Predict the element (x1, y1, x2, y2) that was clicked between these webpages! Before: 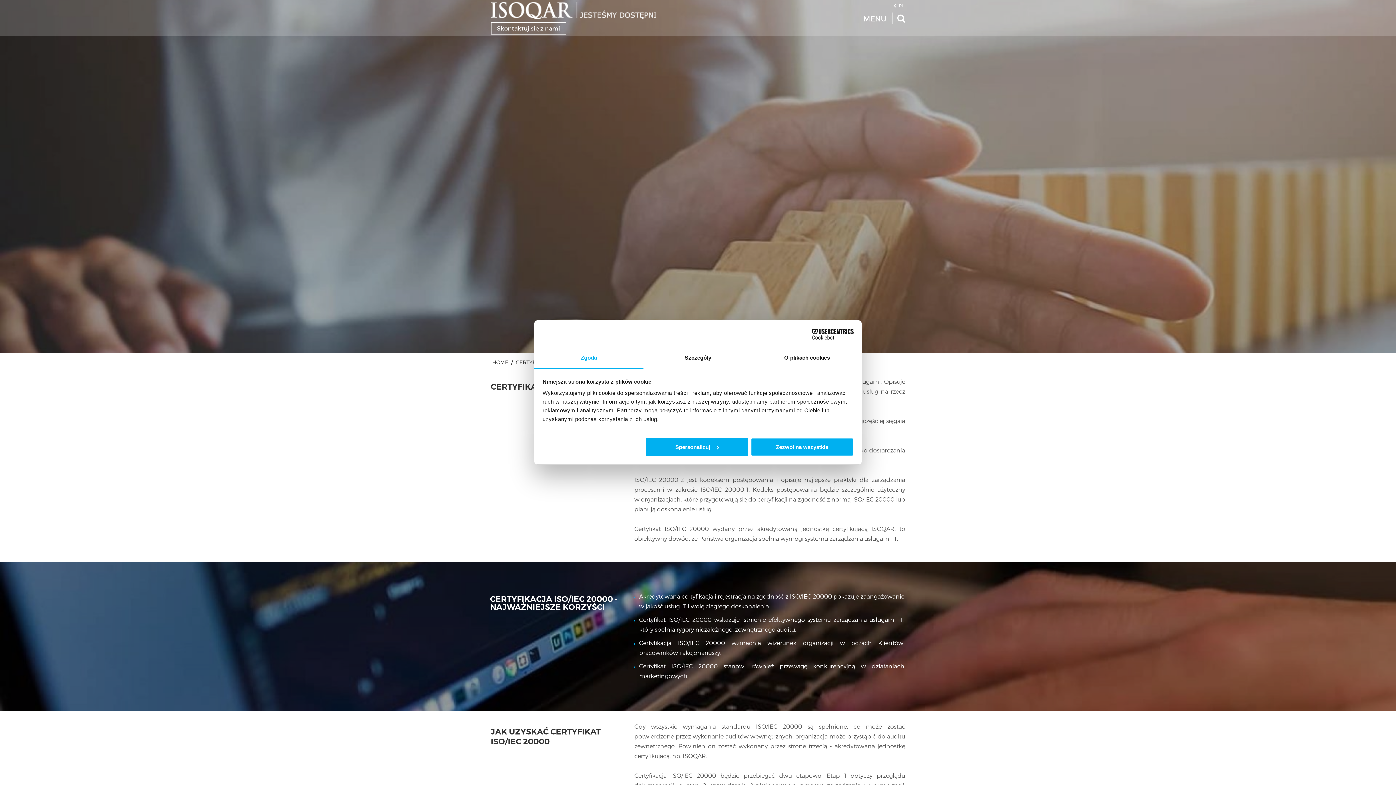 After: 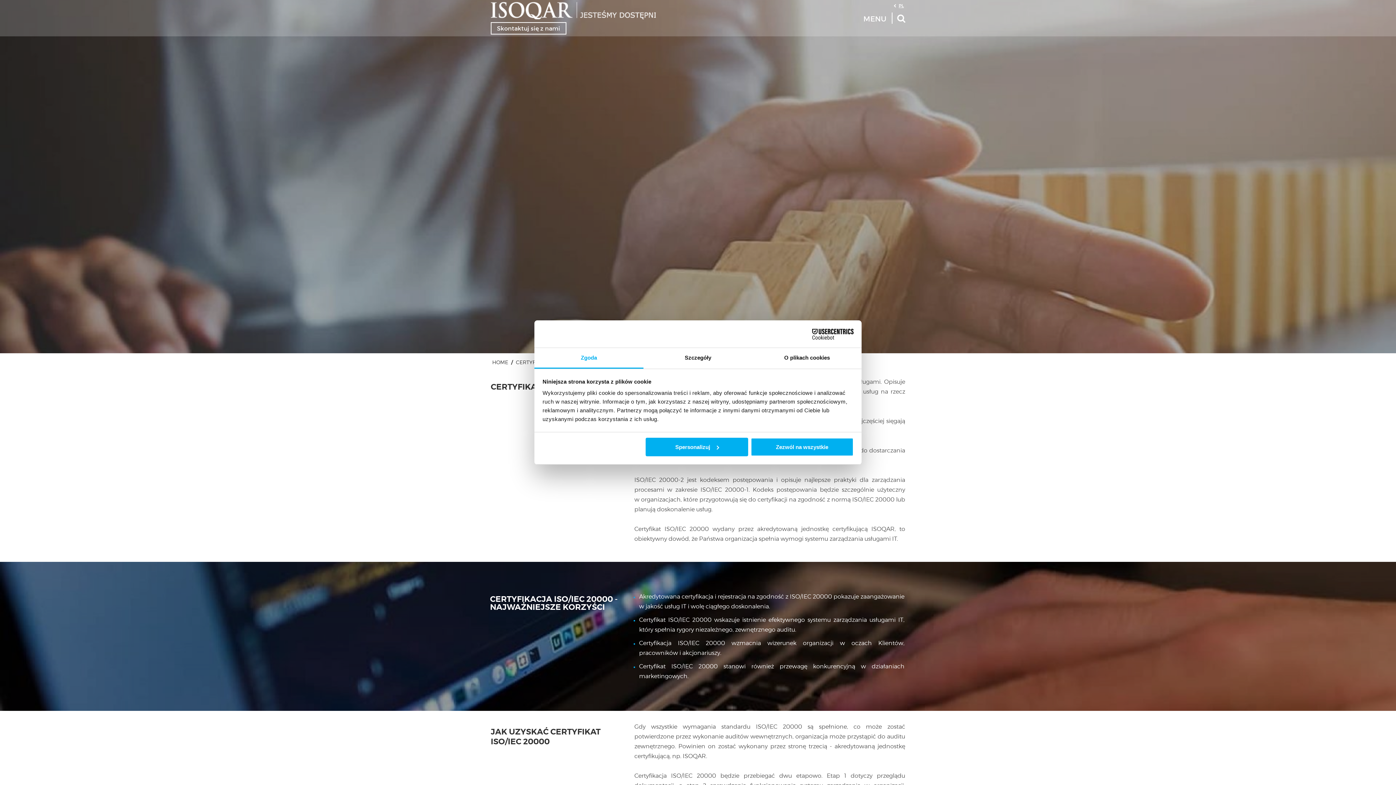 Action: bbox: (534, 348, 643, 368) label: Zgoda